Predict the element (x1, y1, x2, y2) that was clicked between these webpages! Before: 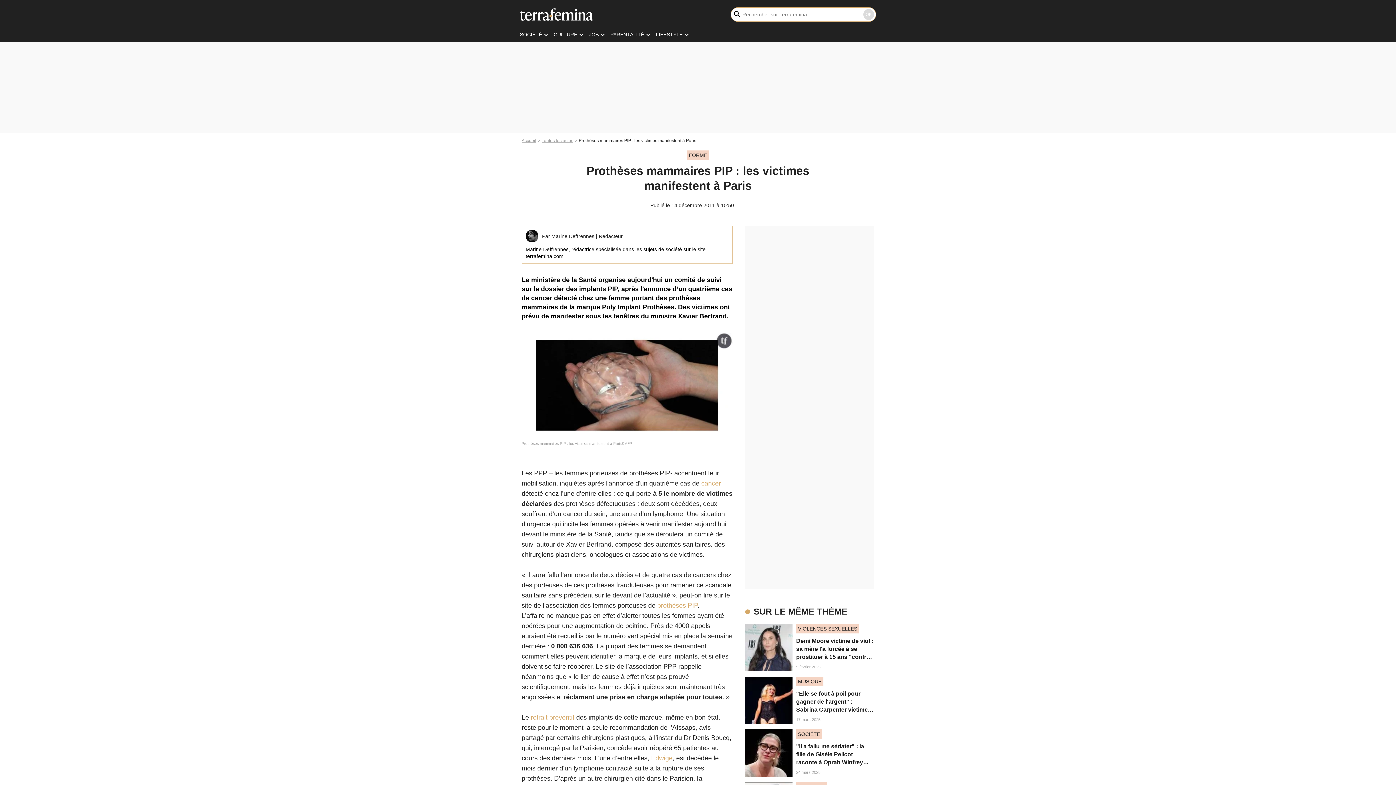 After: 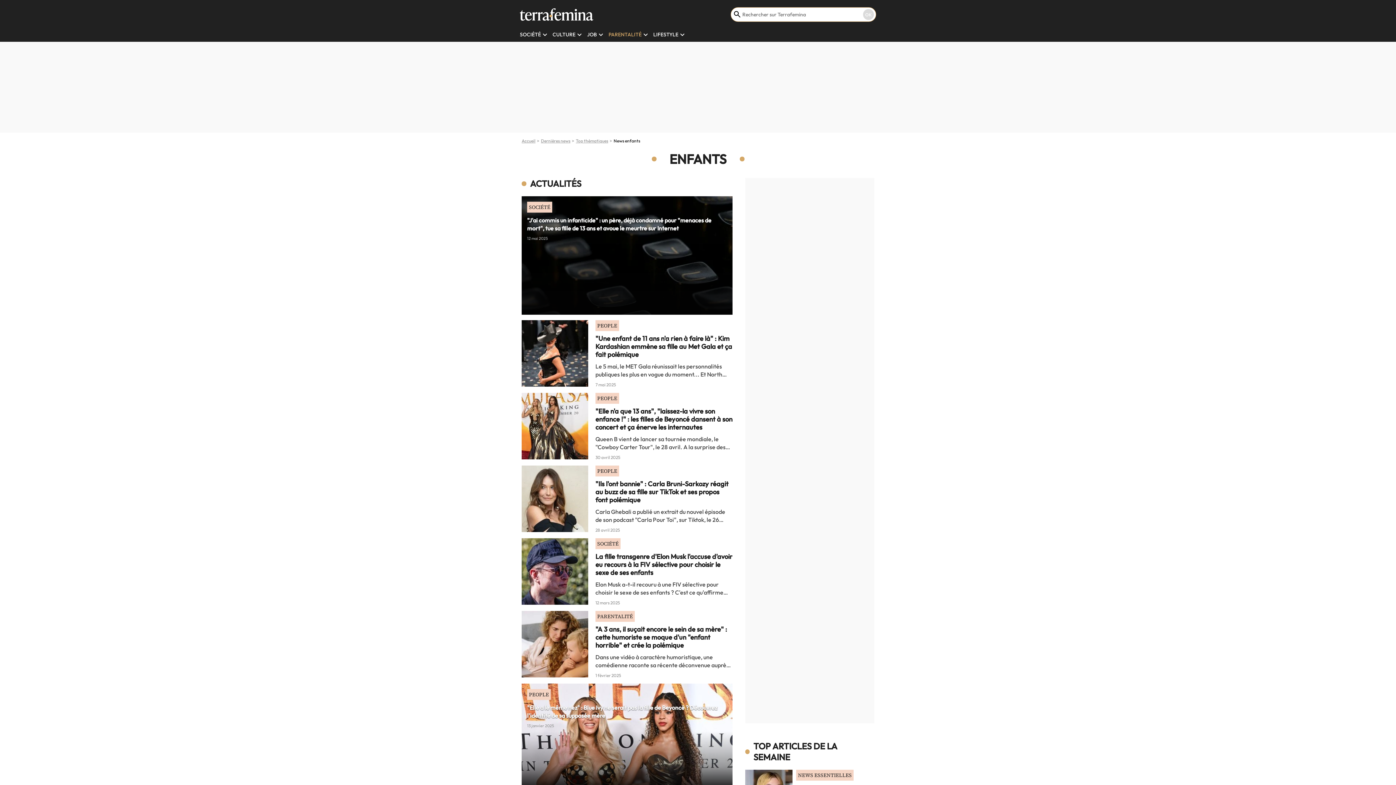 Action: bbox: (610, 31, 644, 37) label: PARENTALITÉ